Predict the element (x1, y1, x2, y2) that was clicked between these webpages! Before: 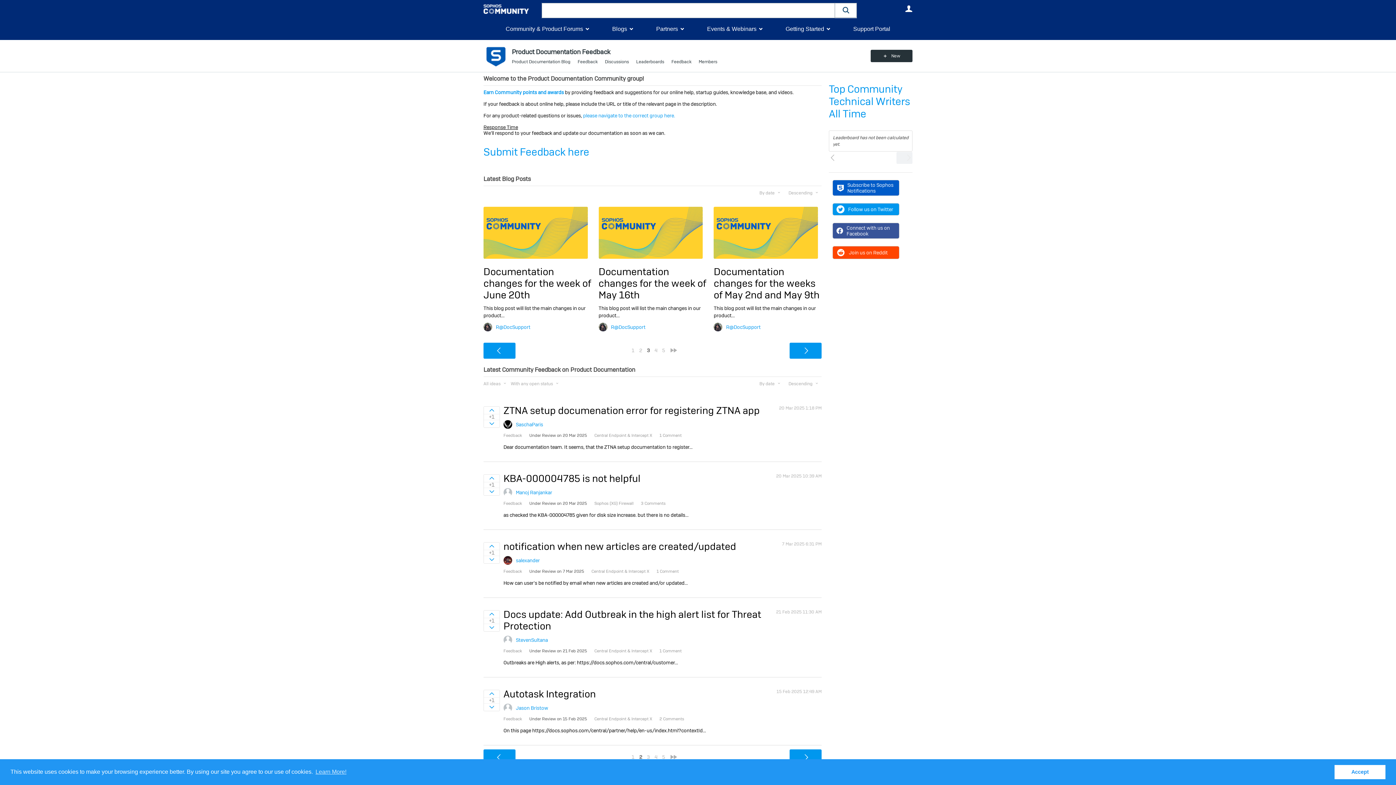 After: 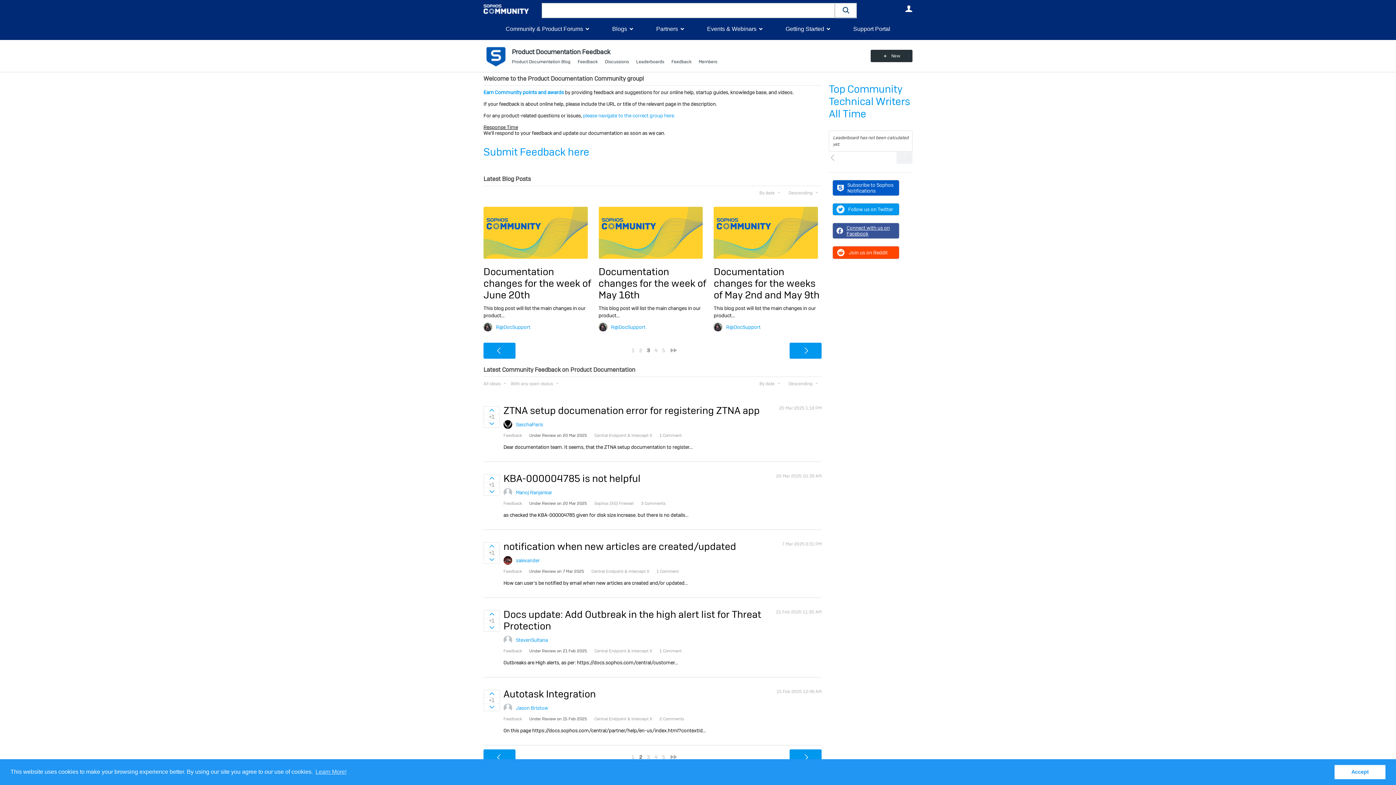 Action: label: Connect with us on Facebook bbox: (832, 223, 899, 239)